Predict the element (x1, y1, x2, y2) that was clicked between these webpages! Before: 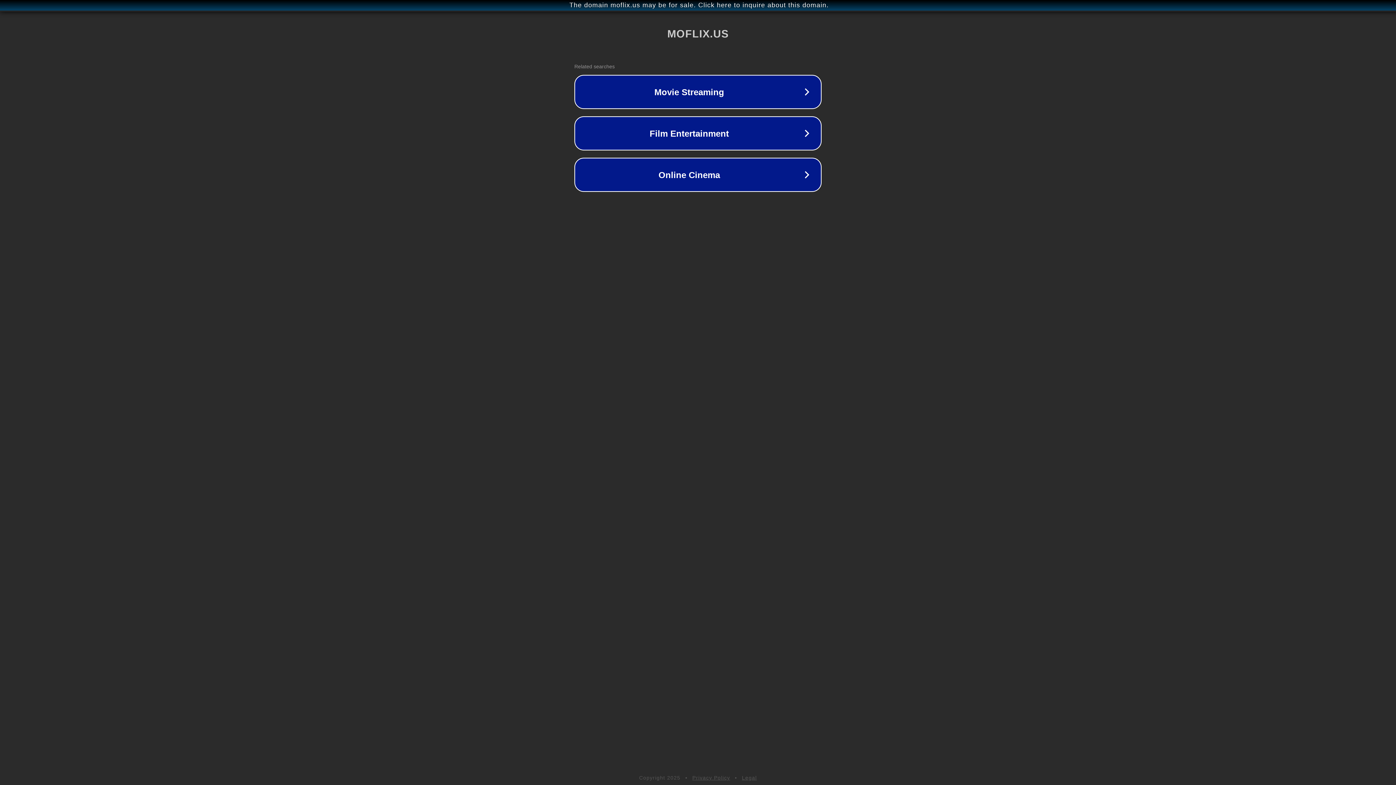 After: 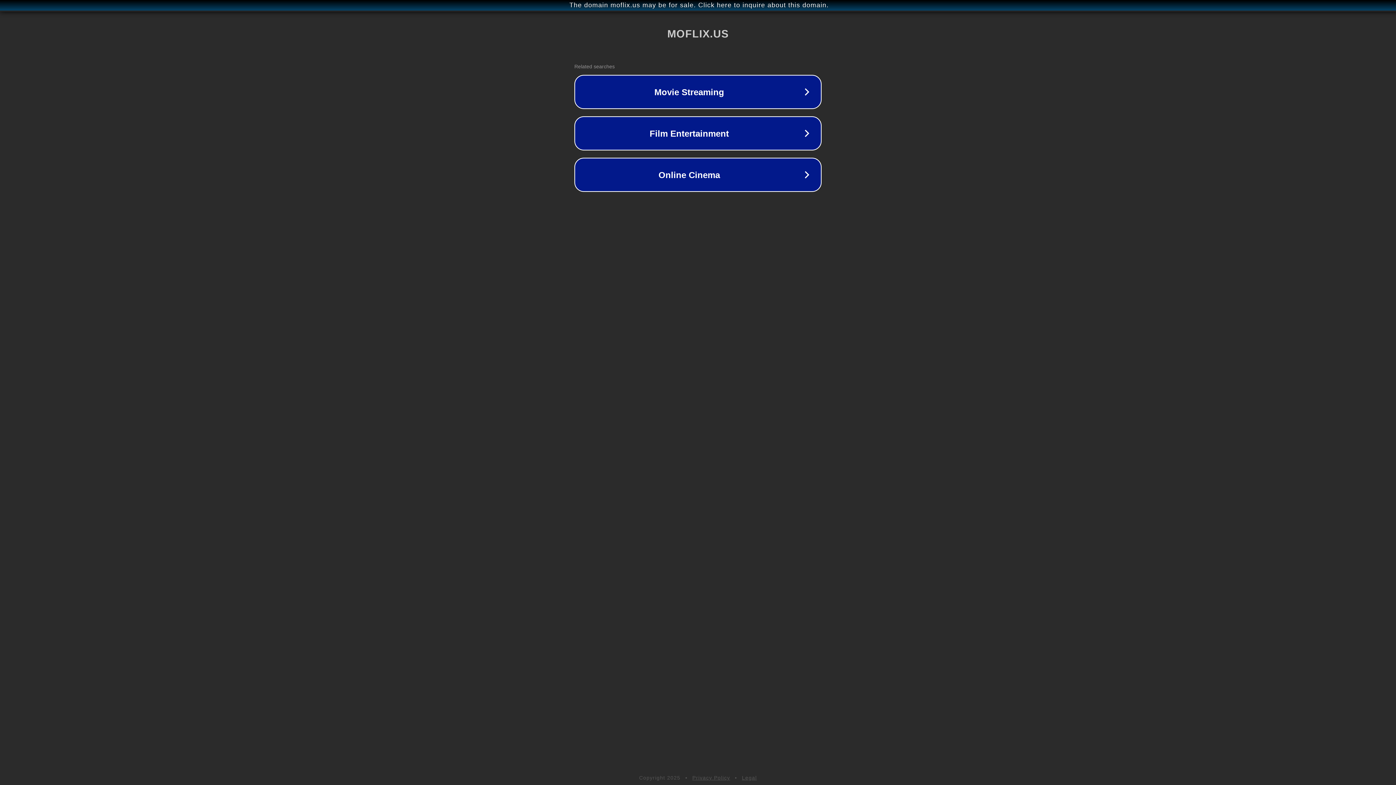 Action: bbox: (692, 775, 730, 781) label: Privacy Policy